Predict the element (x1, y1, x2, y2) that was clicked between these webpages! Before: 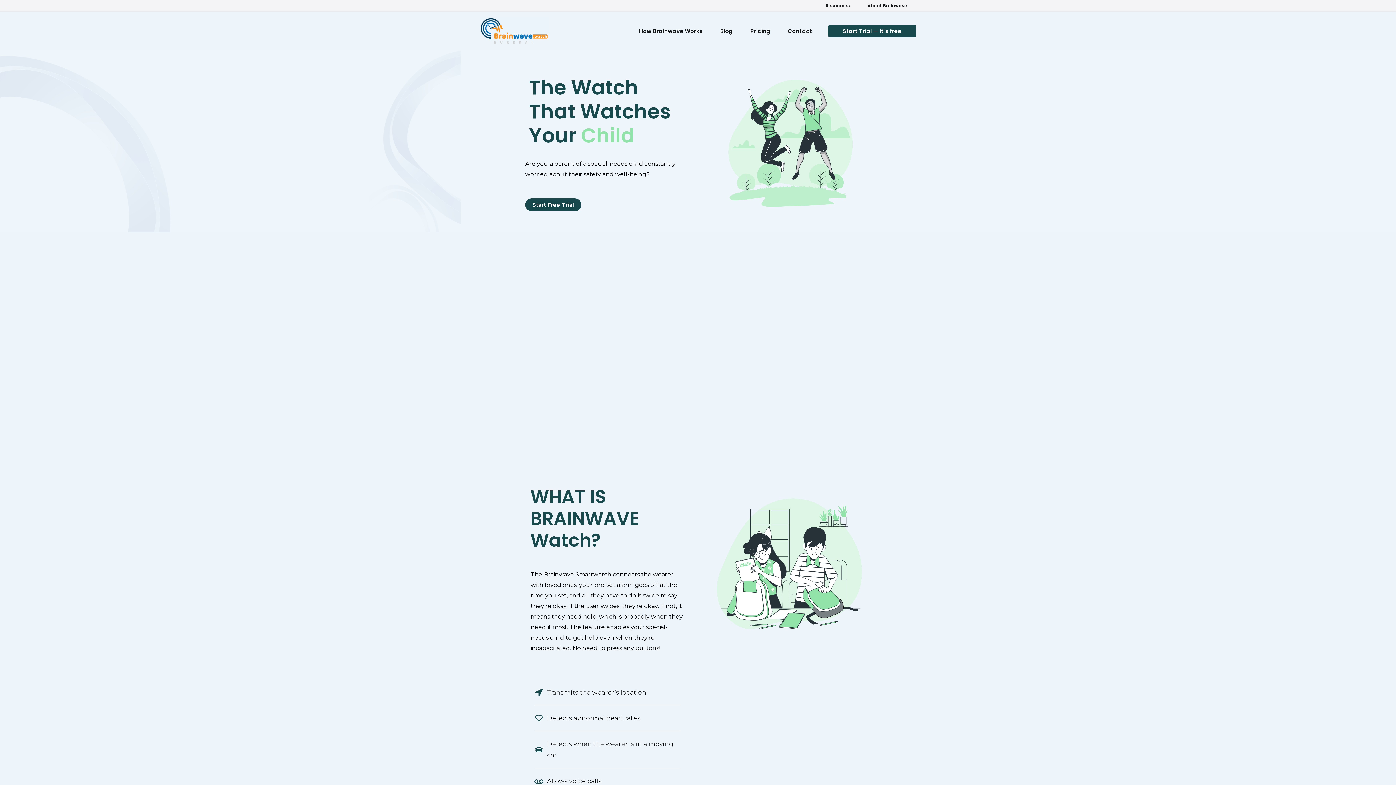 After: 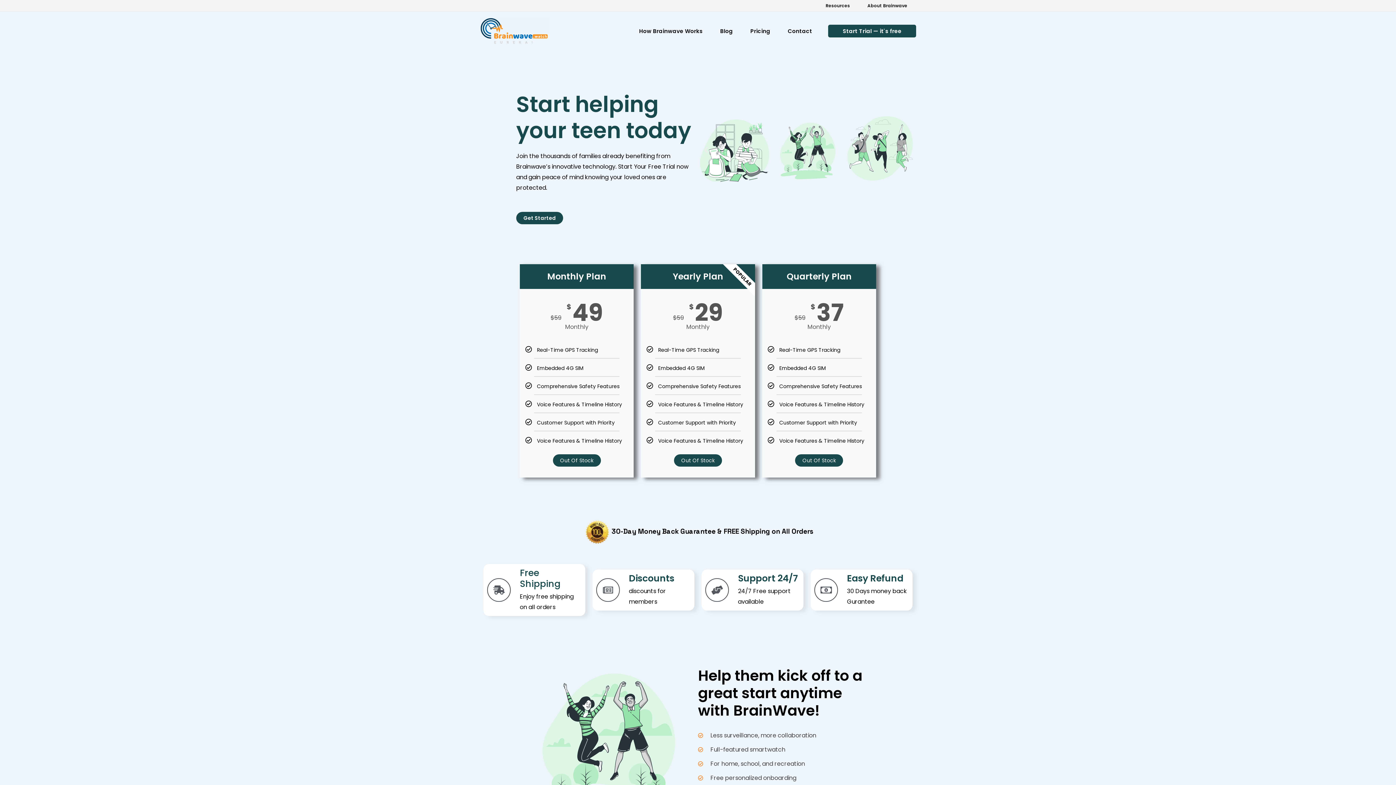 Action: label: Pricing bbox: (741, 25, 779, 36)